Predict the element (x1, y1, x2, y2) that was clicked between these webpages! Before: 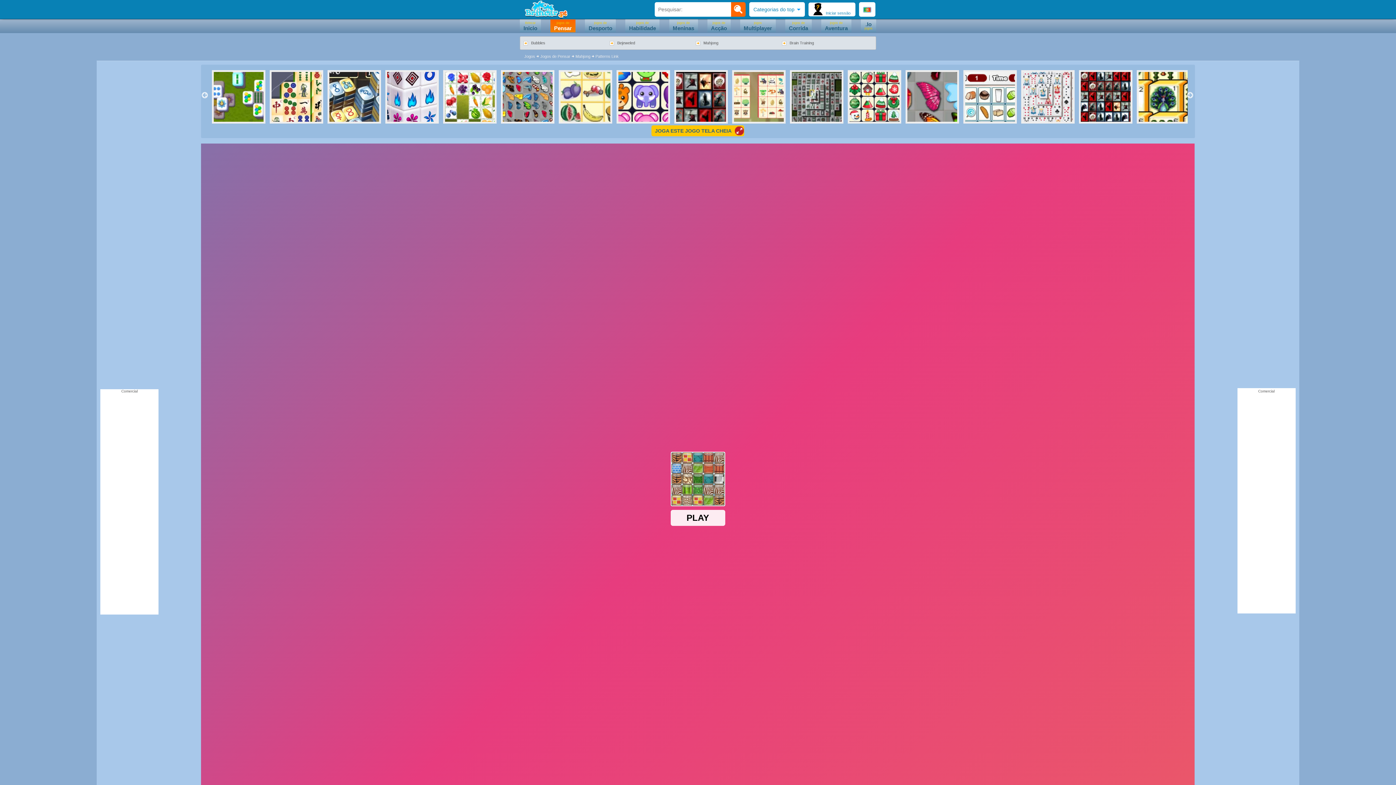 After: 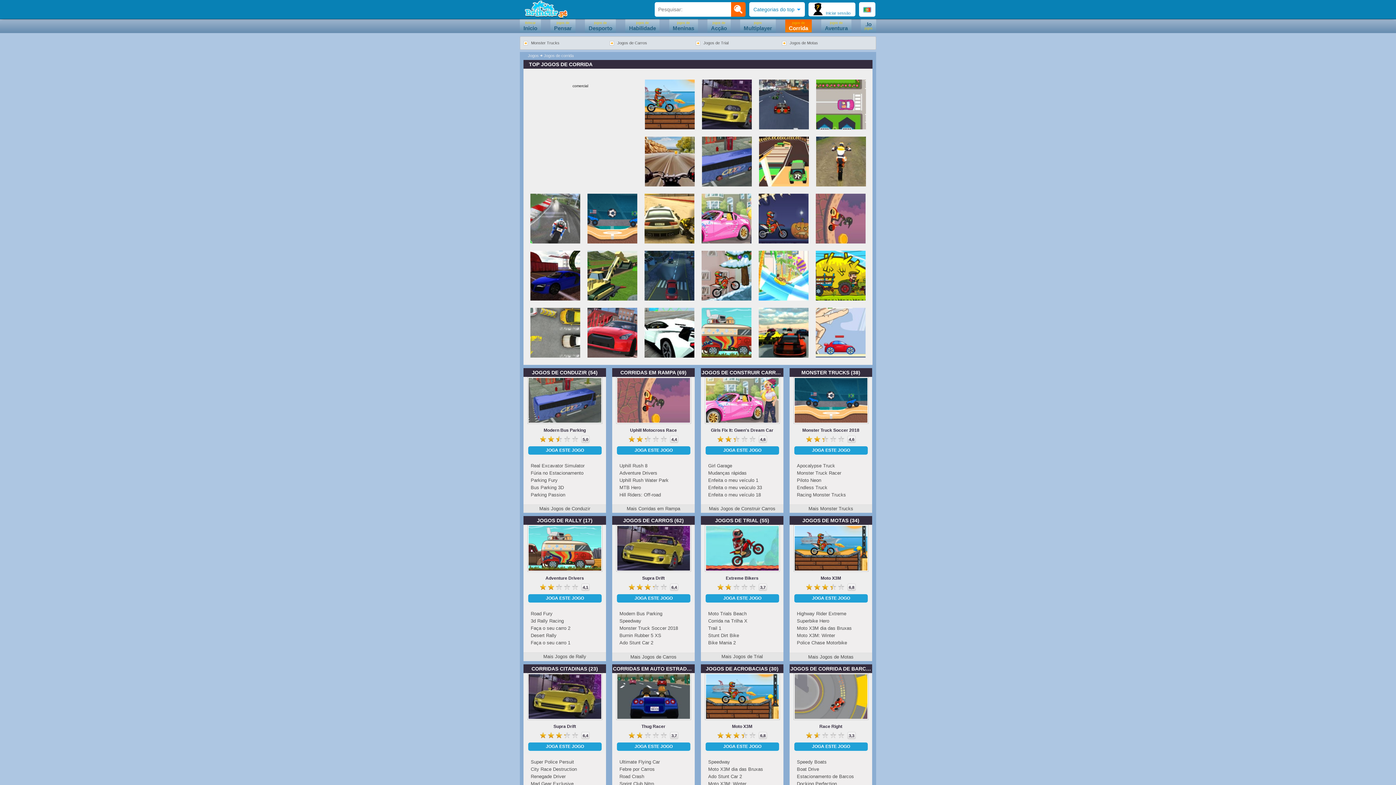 Action: label: jogos de
Corrida bbox: (785, 19, 811, 32)